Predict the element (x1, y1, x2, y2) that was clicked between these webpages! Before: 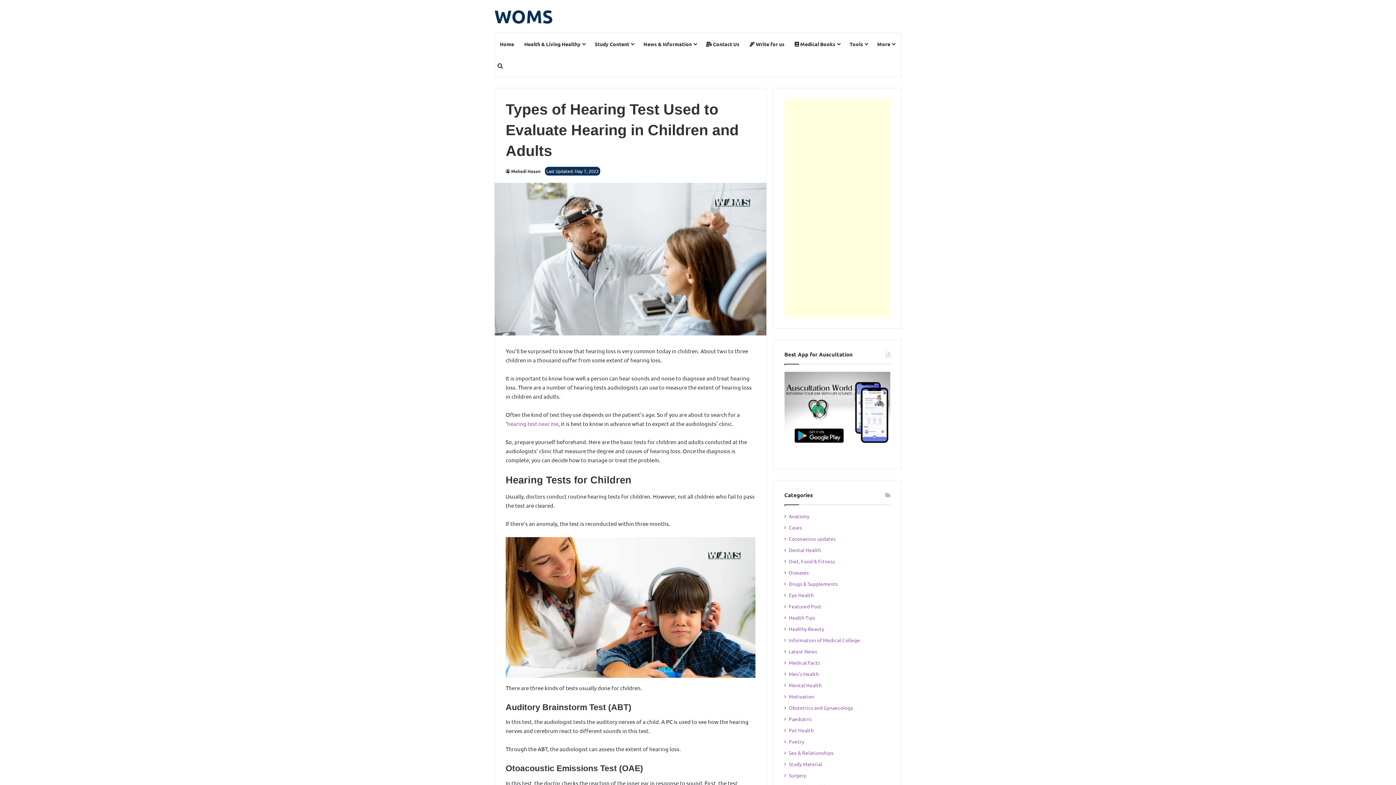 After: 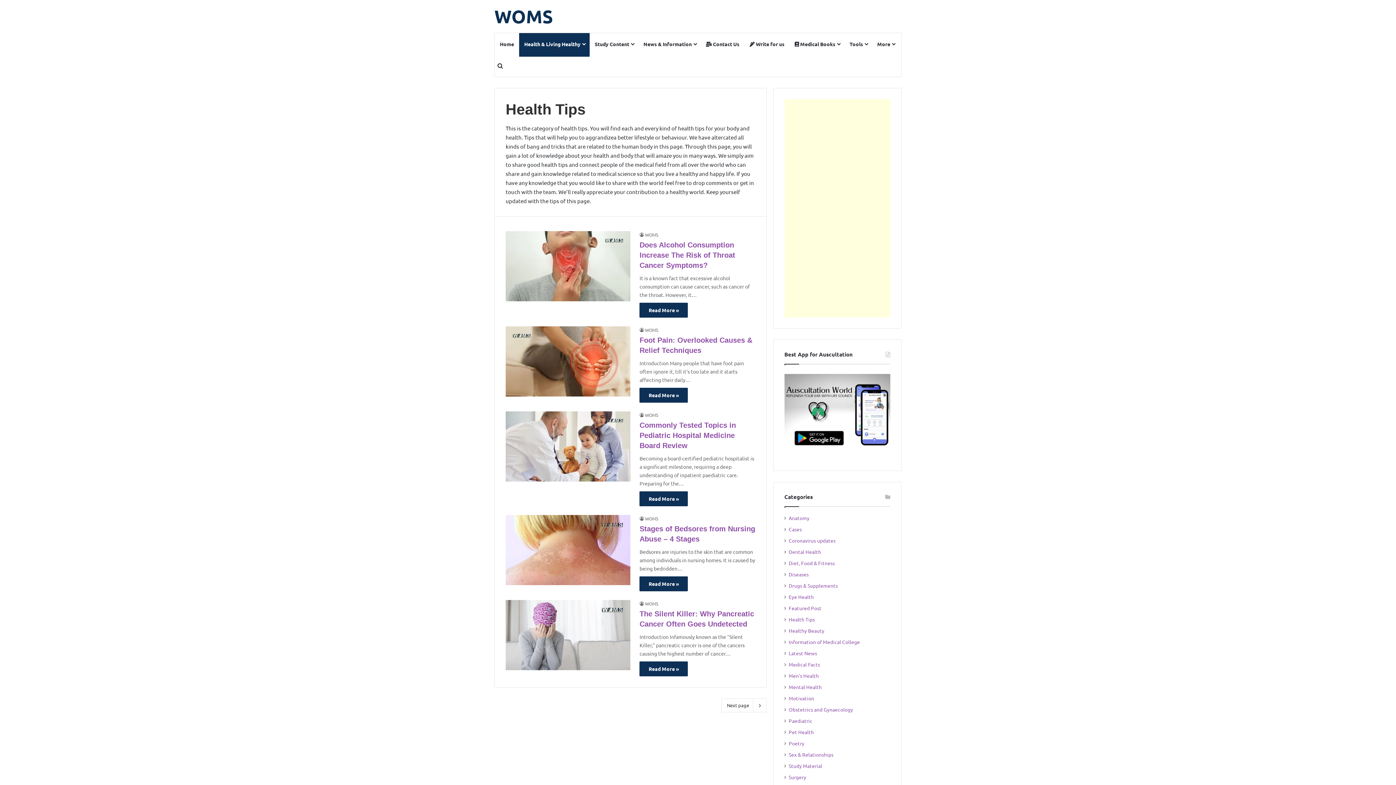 Action: label: Health Tips bbox: (788, 614, 815, 621)